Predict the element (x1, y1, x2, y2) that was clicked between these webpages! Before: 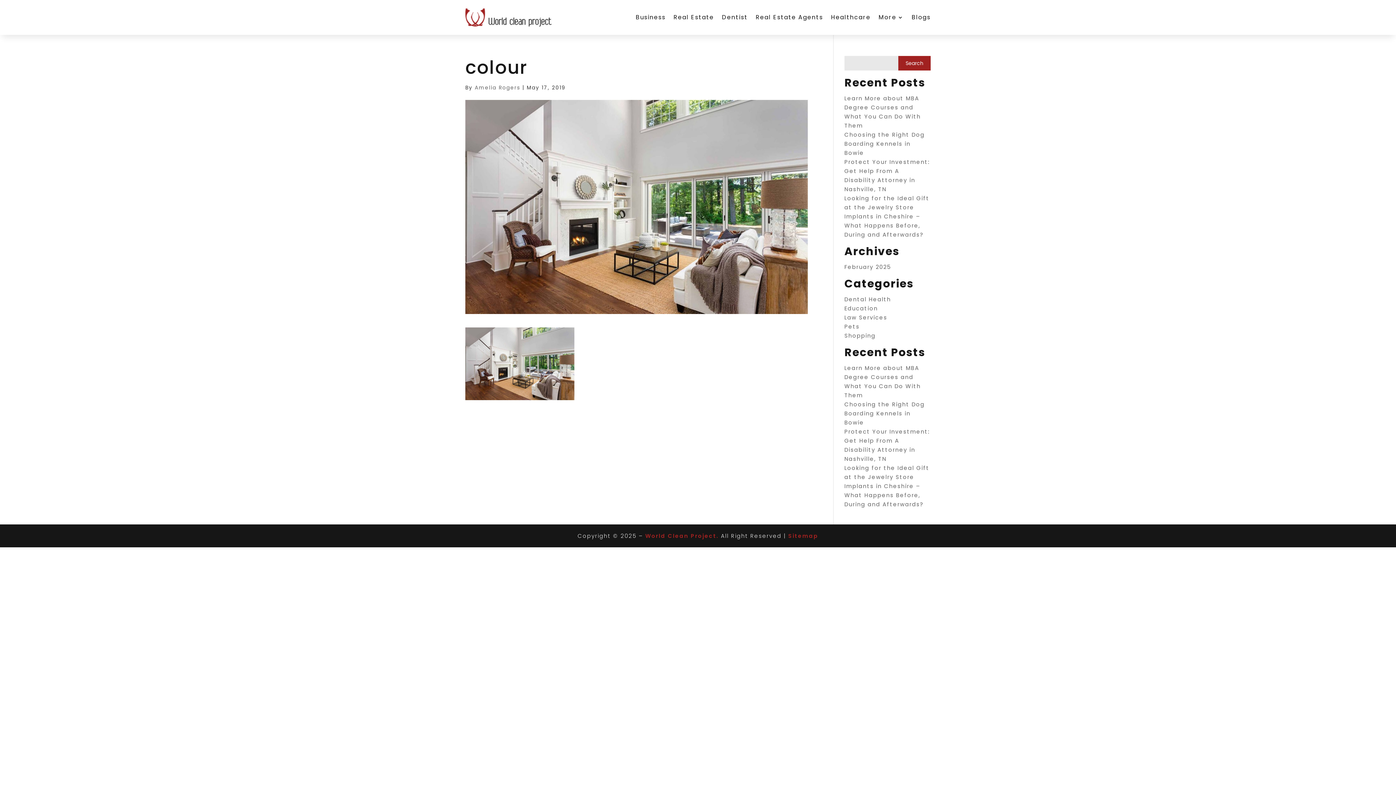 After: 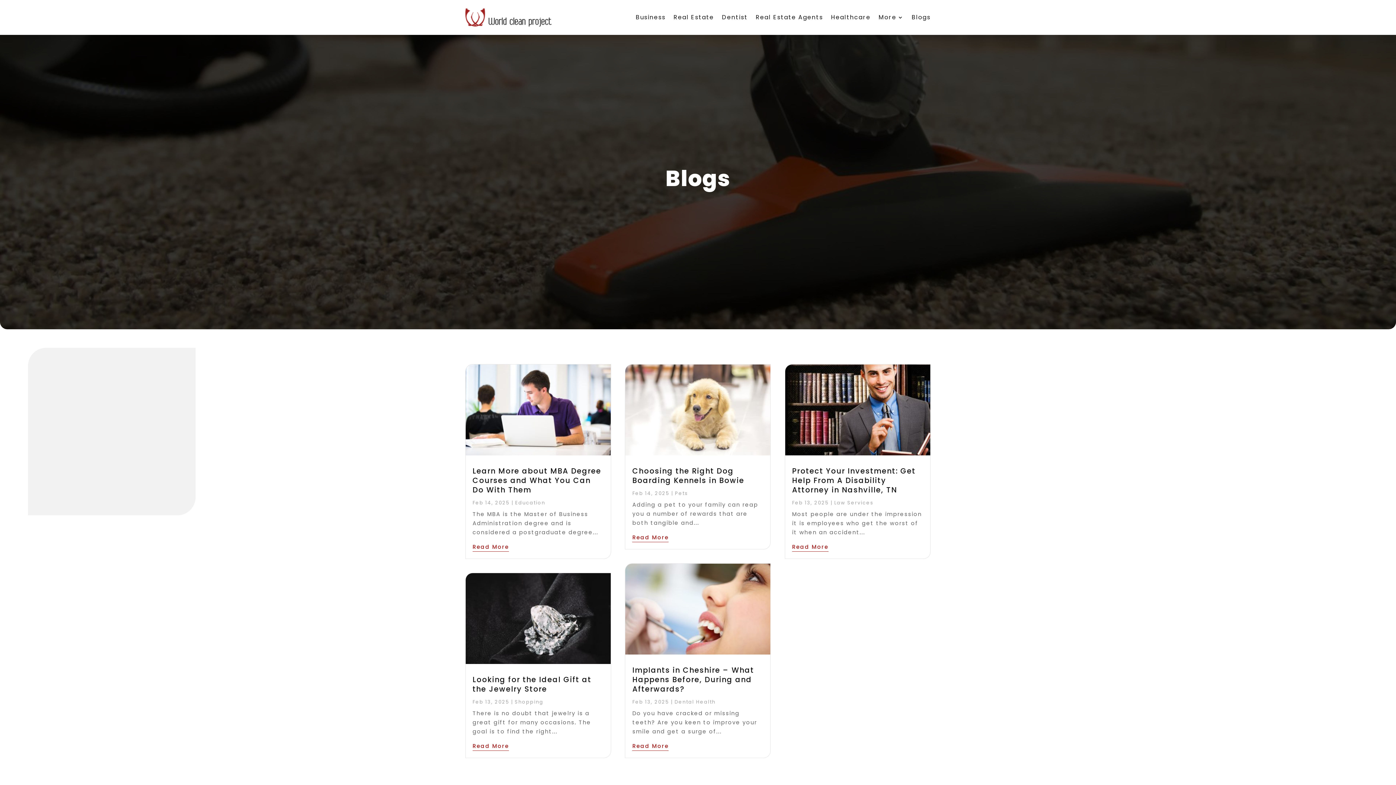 Action: label: Blogs bbox: (912, 3, 930, 31)